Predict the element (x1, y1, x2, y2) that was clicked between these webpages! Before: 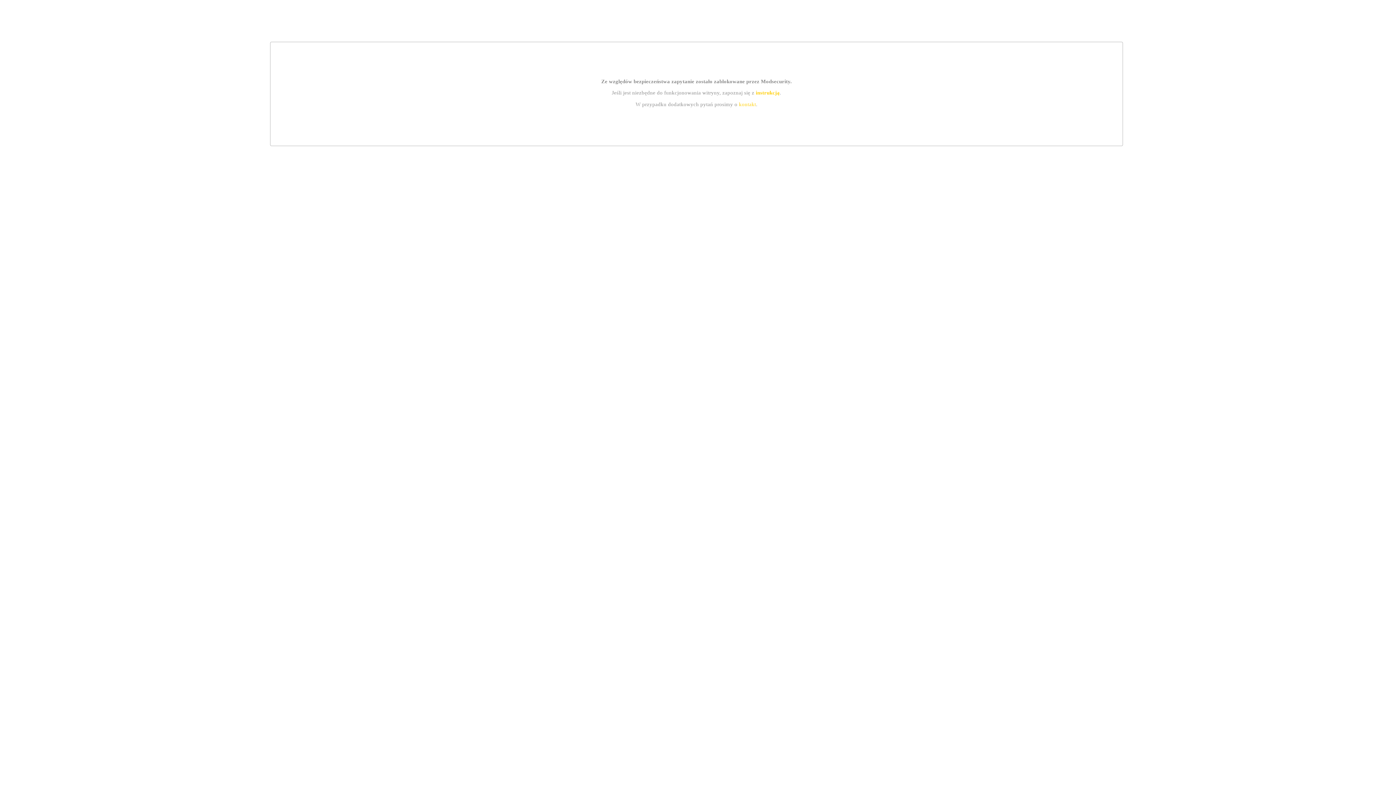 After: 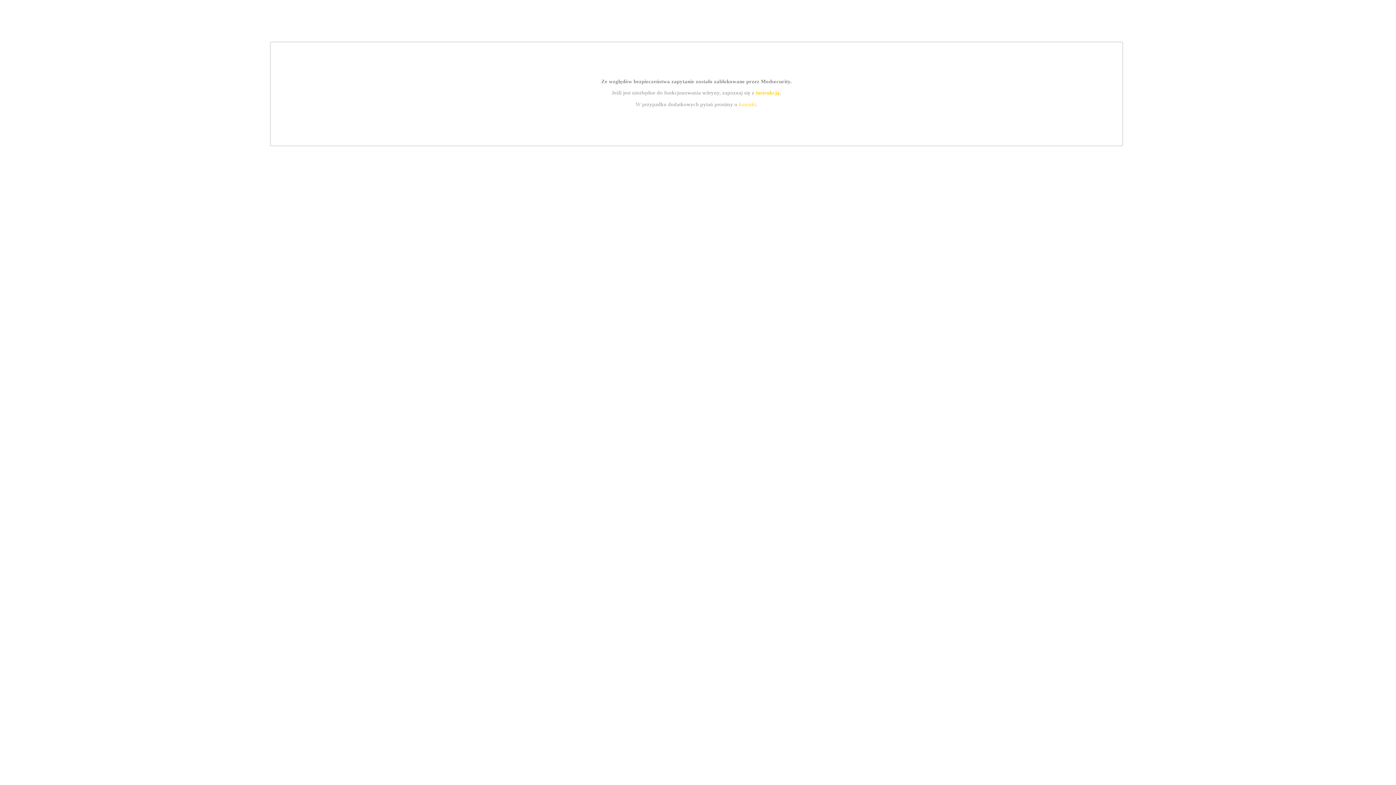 Action: bbox: (755, 89, 779, 95) label: instrukcją